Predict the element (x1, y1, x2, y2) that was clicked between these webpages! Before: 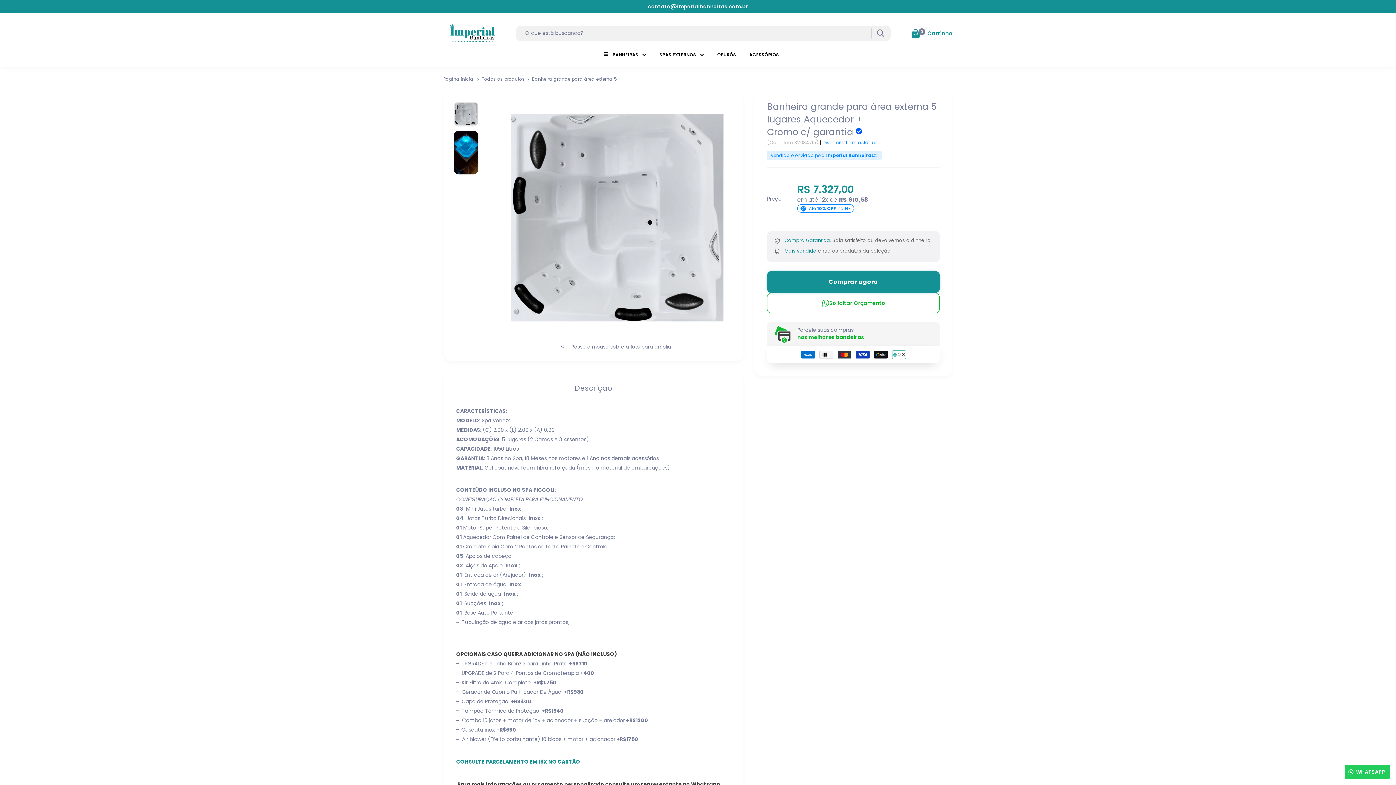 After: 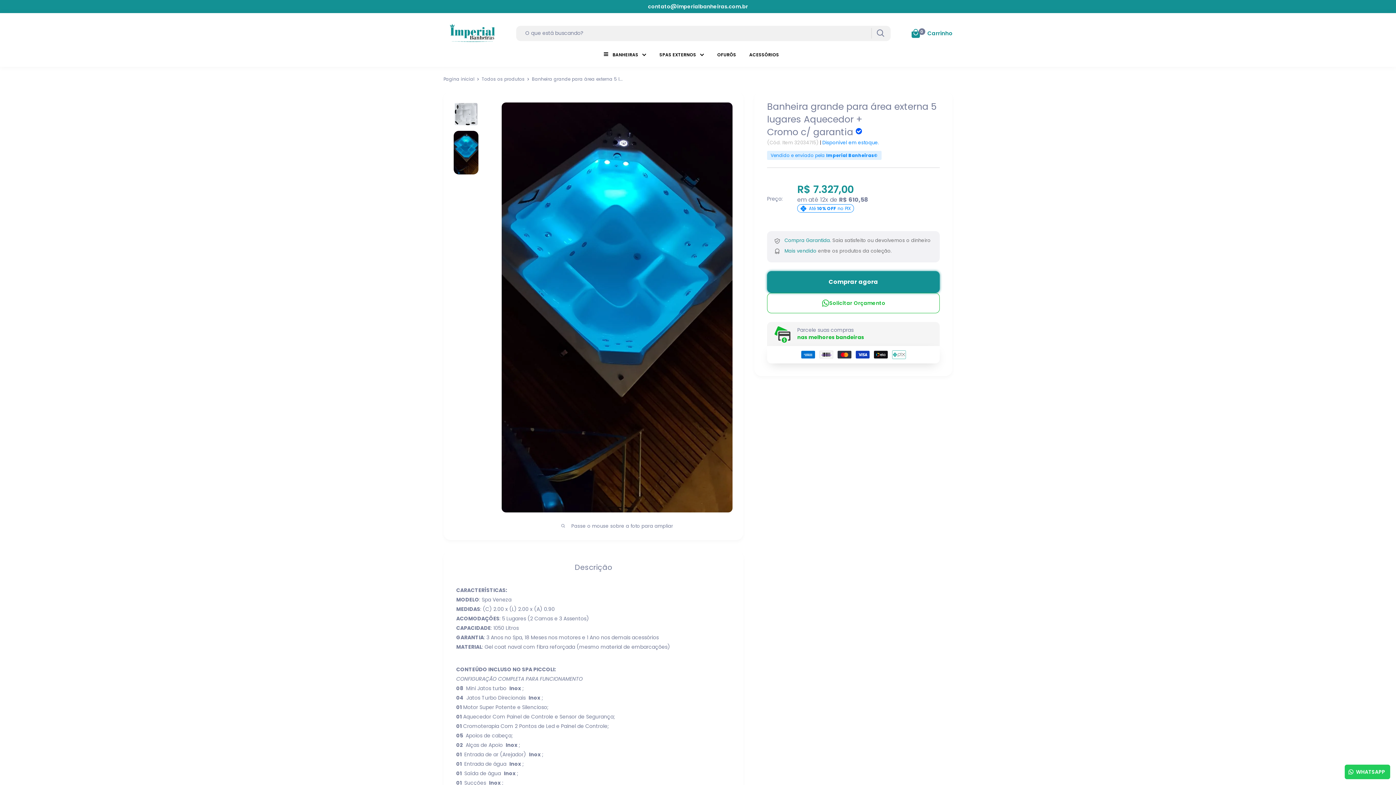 Action: bbox: (453, 130, 479, 175)